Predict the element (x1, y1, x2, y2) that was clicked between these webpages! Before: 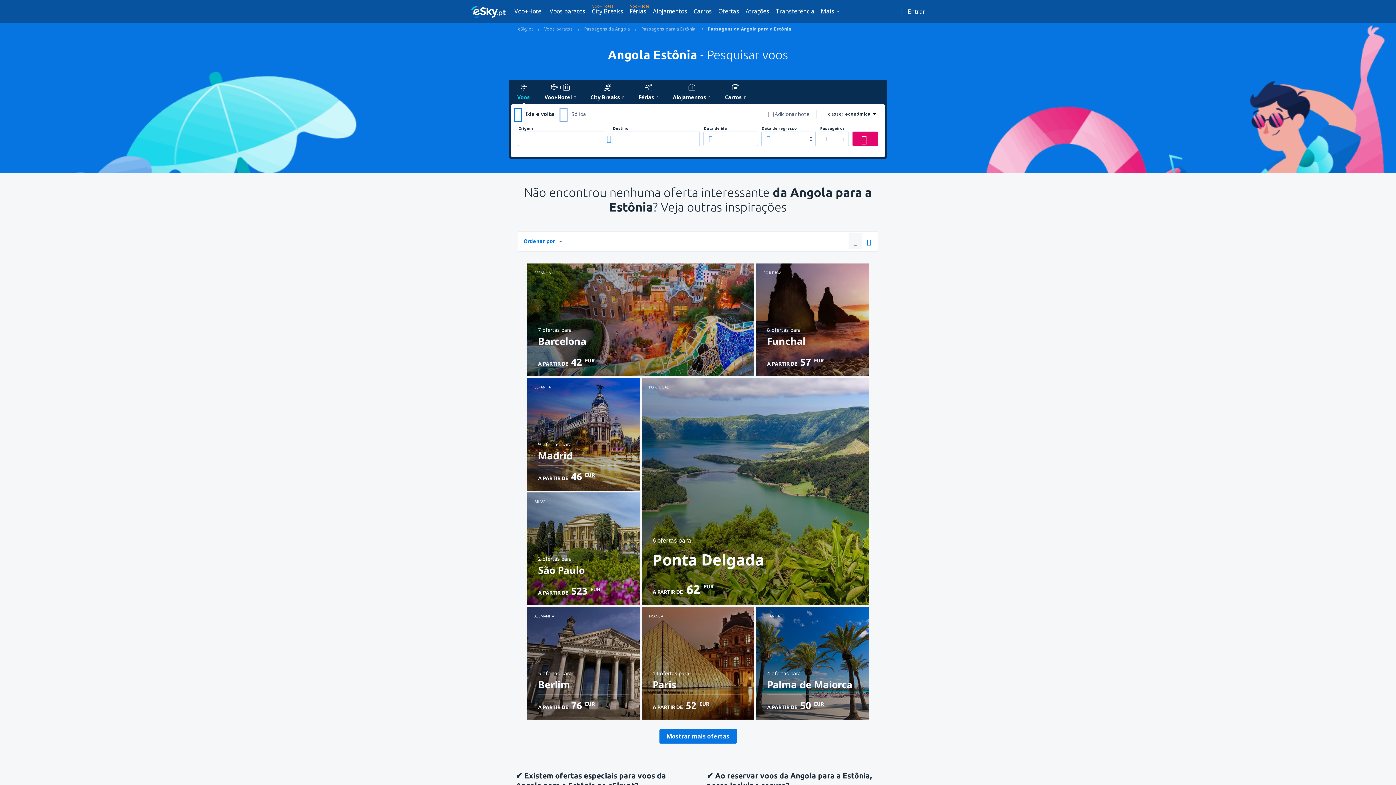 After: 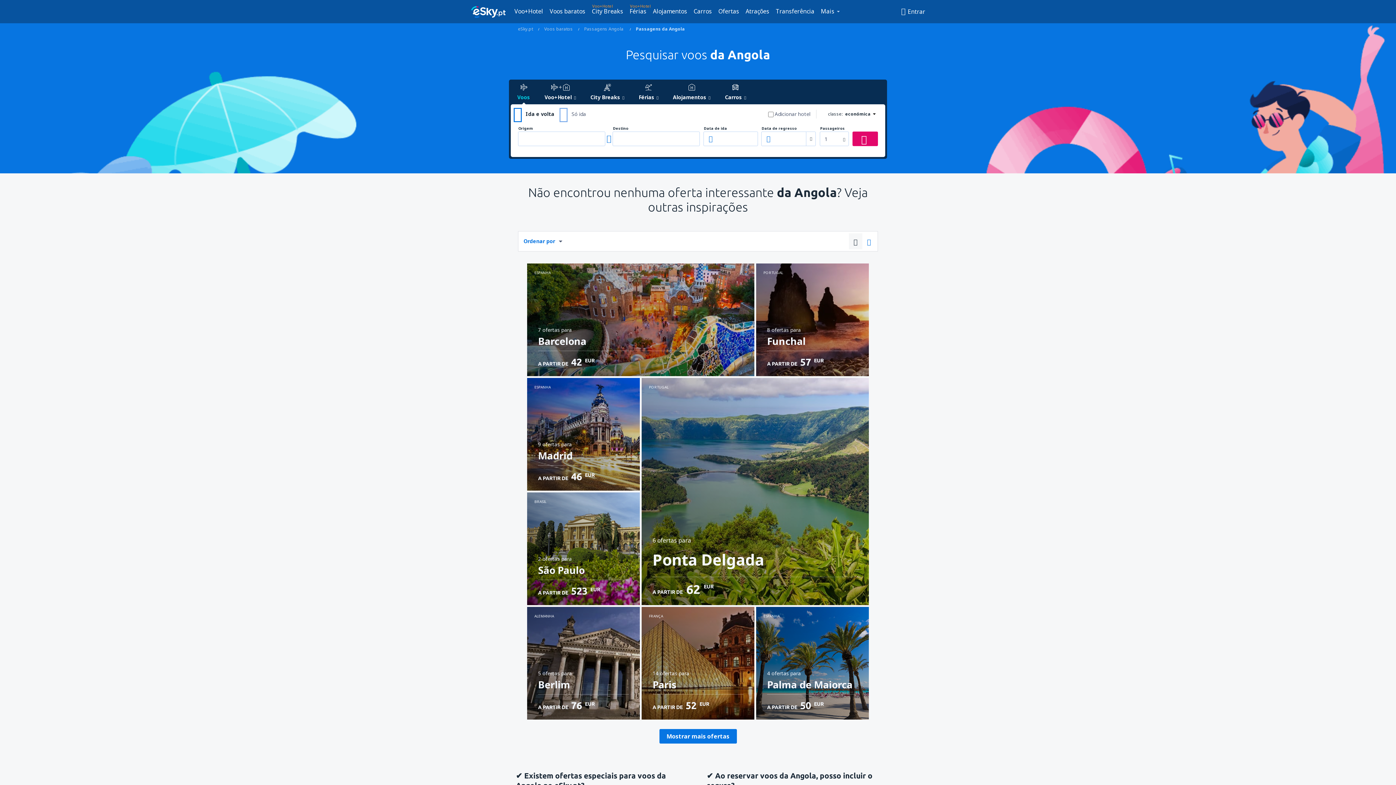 Action: bbox: (584, 25, 630, 32) label: Passagens da Angola